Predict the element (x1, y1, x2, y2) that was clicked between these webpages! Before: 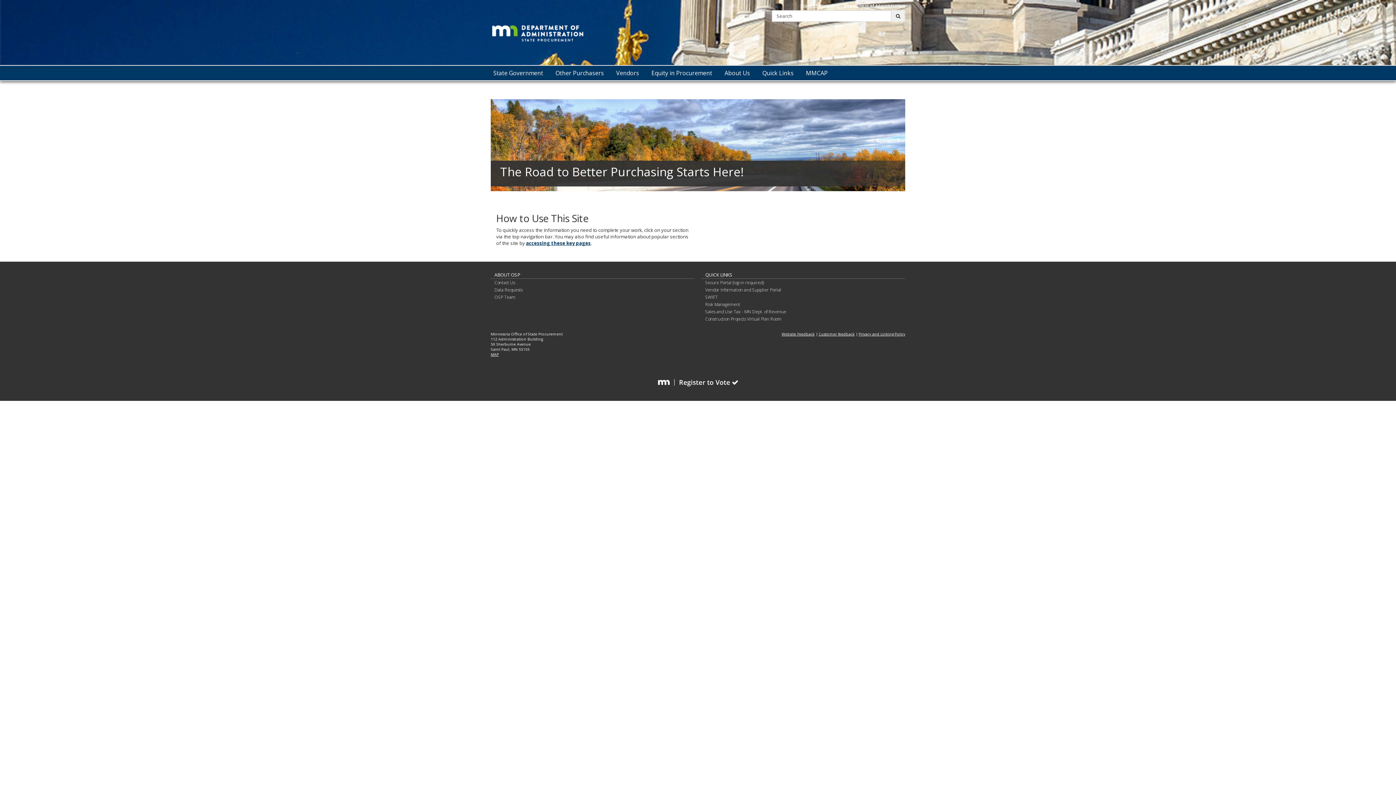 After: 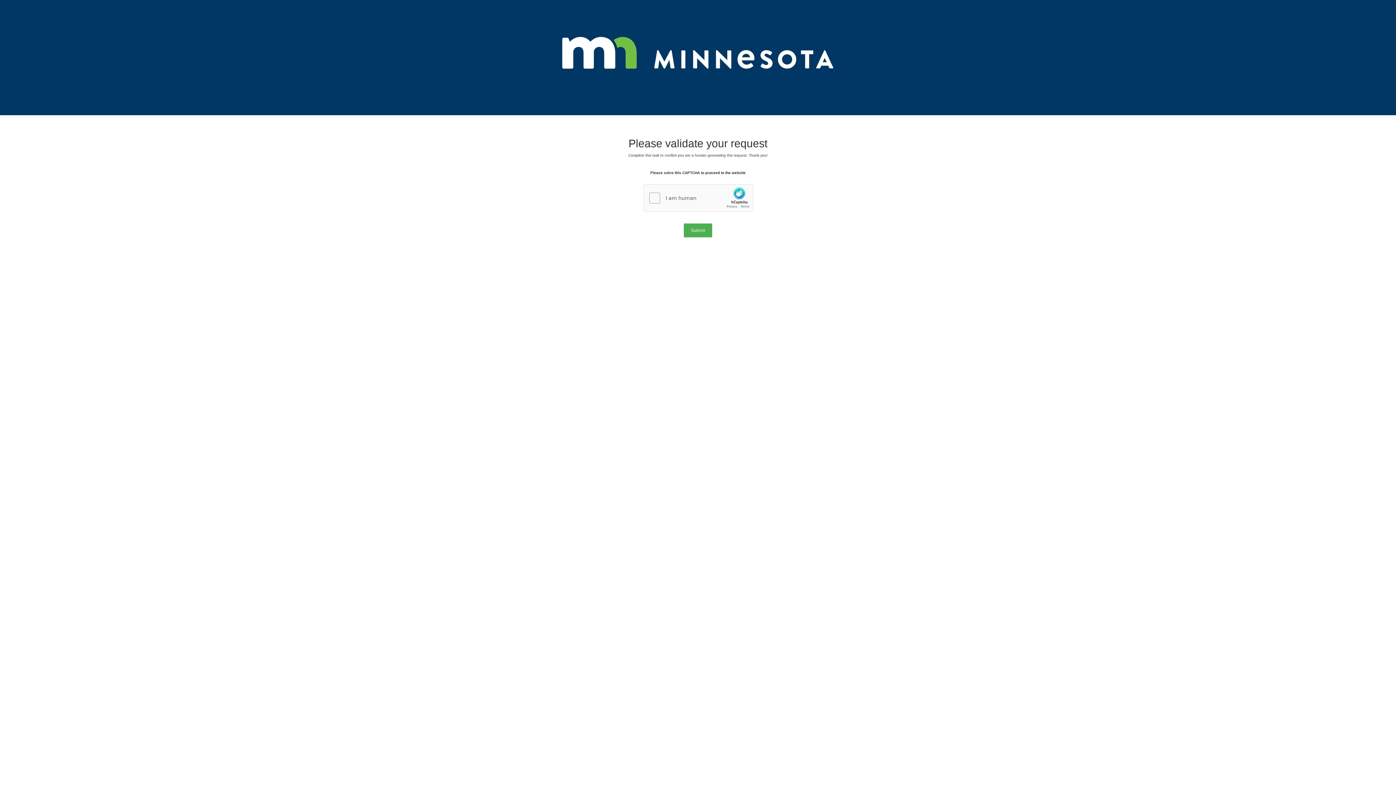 Action: label: submit bbox: (891, 10, 905, 21)